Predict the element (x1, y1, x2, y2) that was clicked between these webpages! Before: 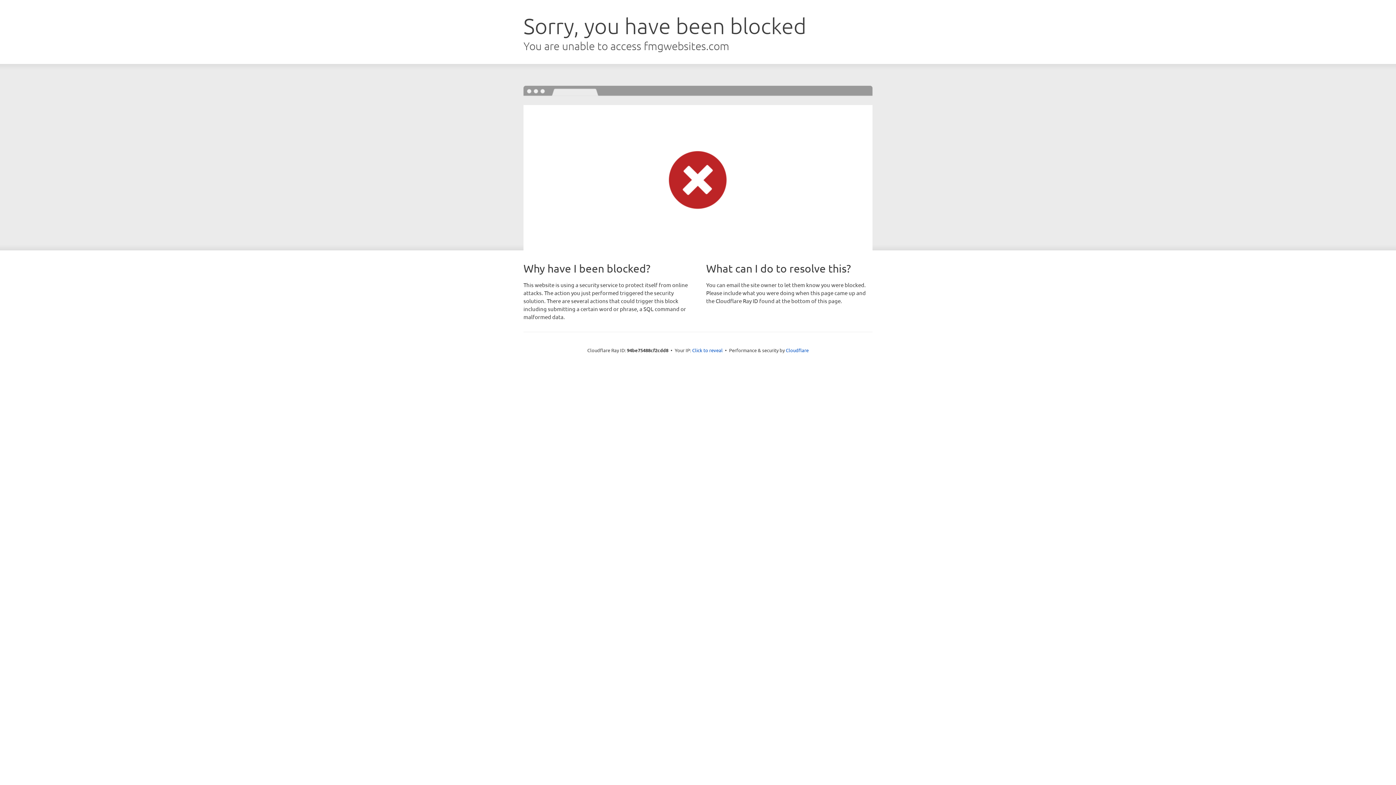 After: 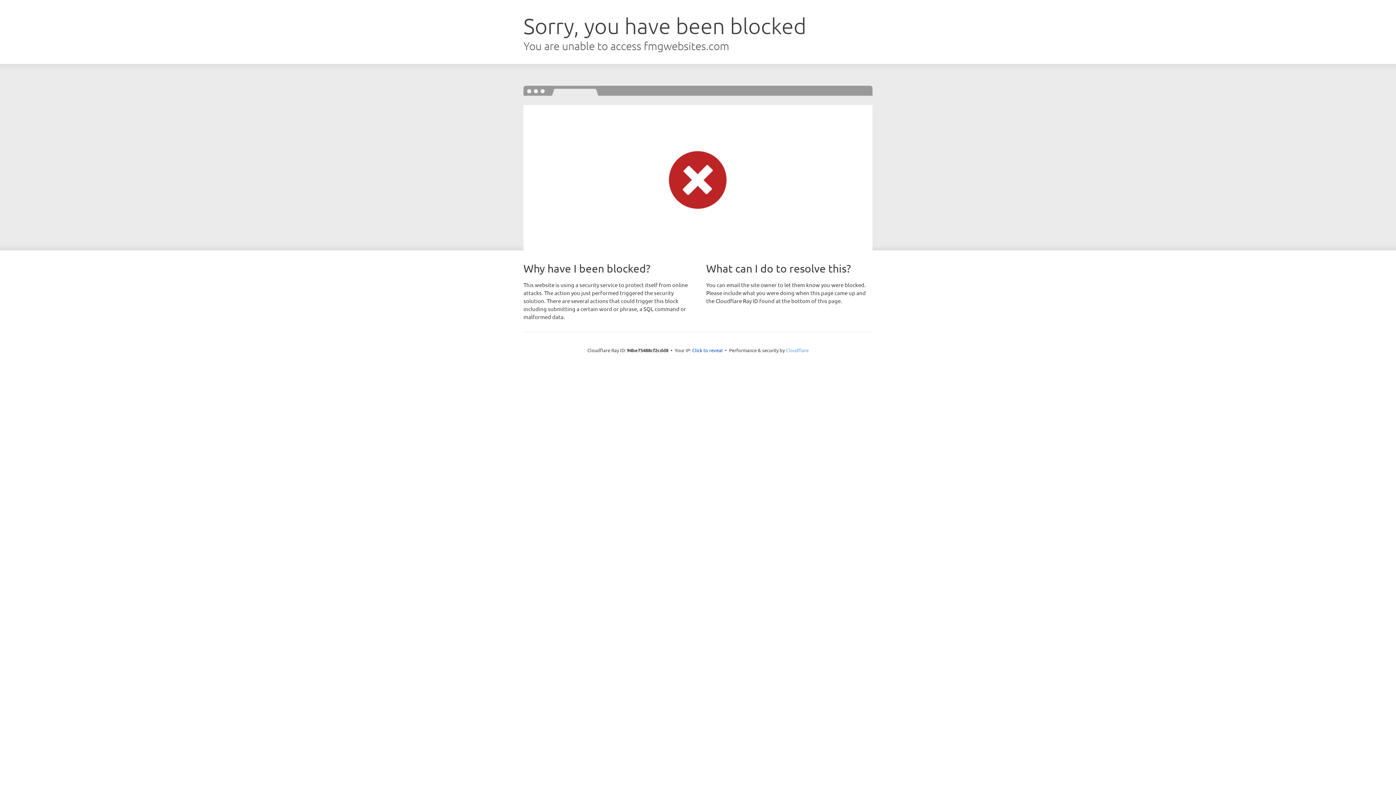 Action: label: Cloudflare bbox: (786, 347, 808, 353)